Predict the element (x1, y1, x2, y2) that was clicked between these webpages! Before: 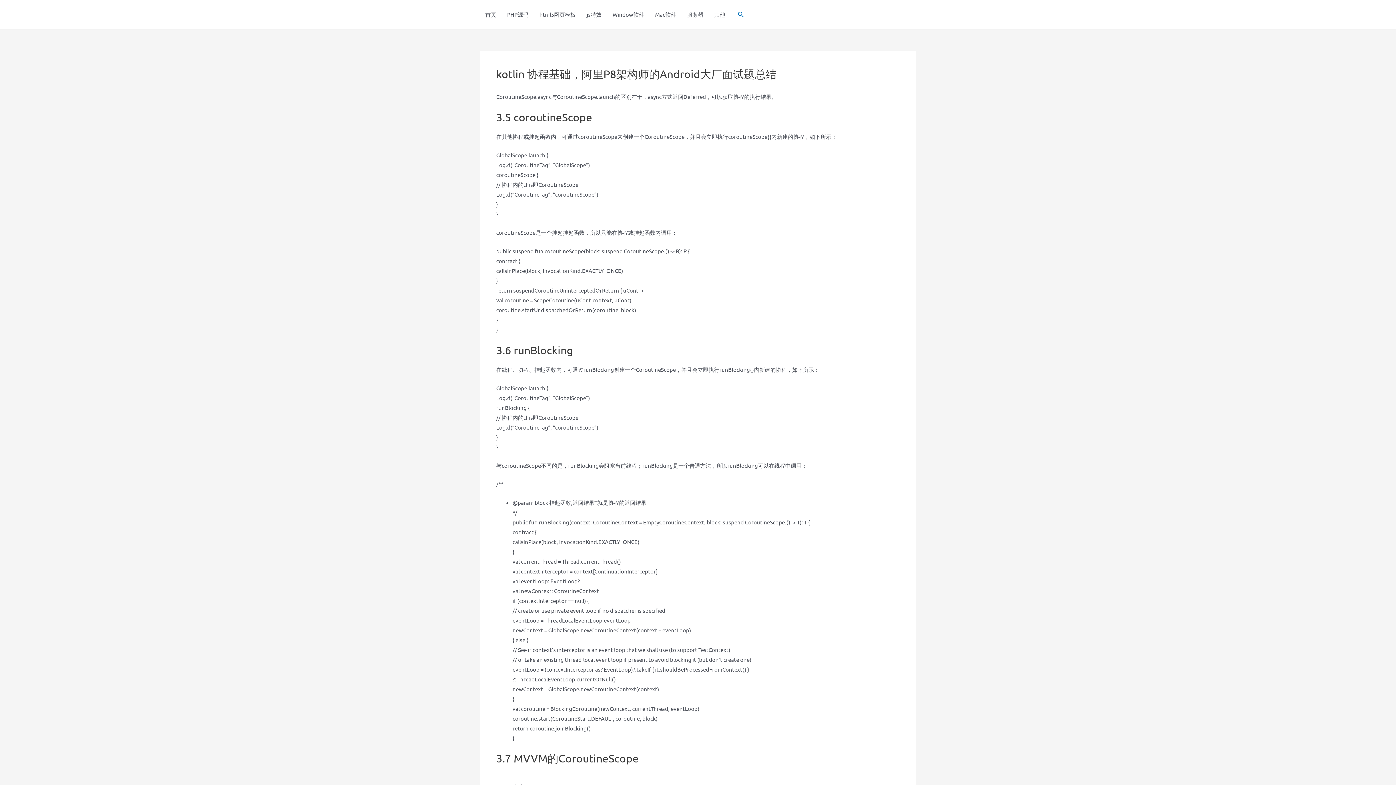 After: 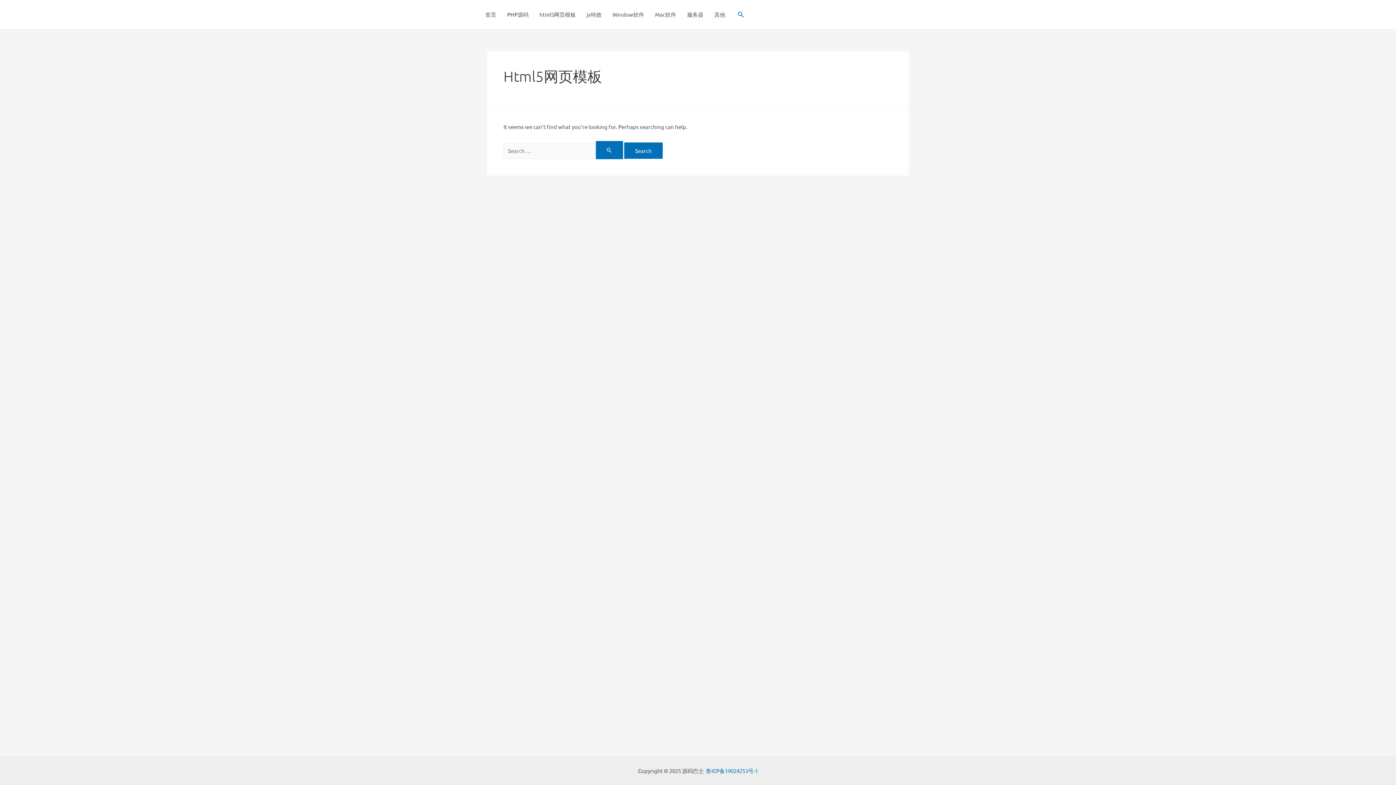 Action: label: html5网页模板 bbox: (534, 0, 581, 29)